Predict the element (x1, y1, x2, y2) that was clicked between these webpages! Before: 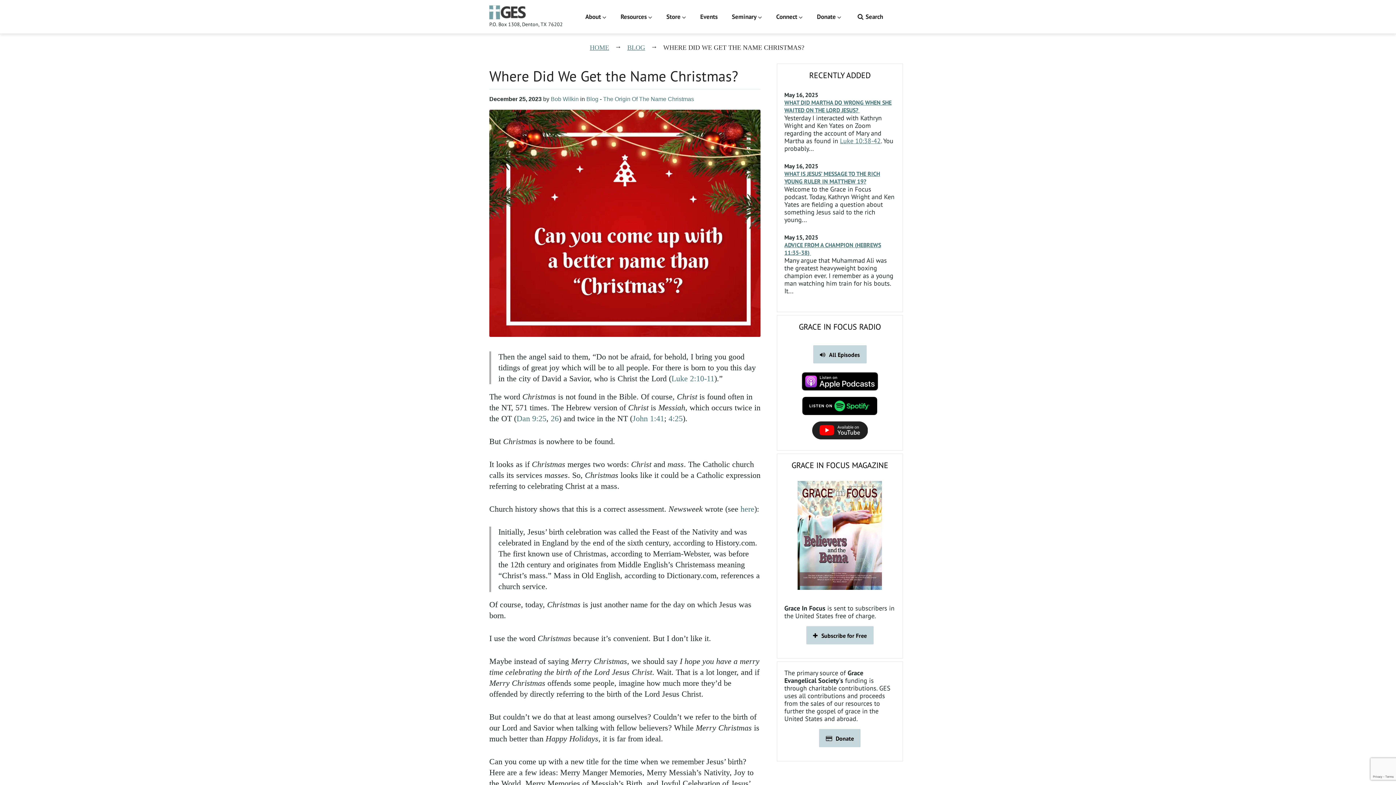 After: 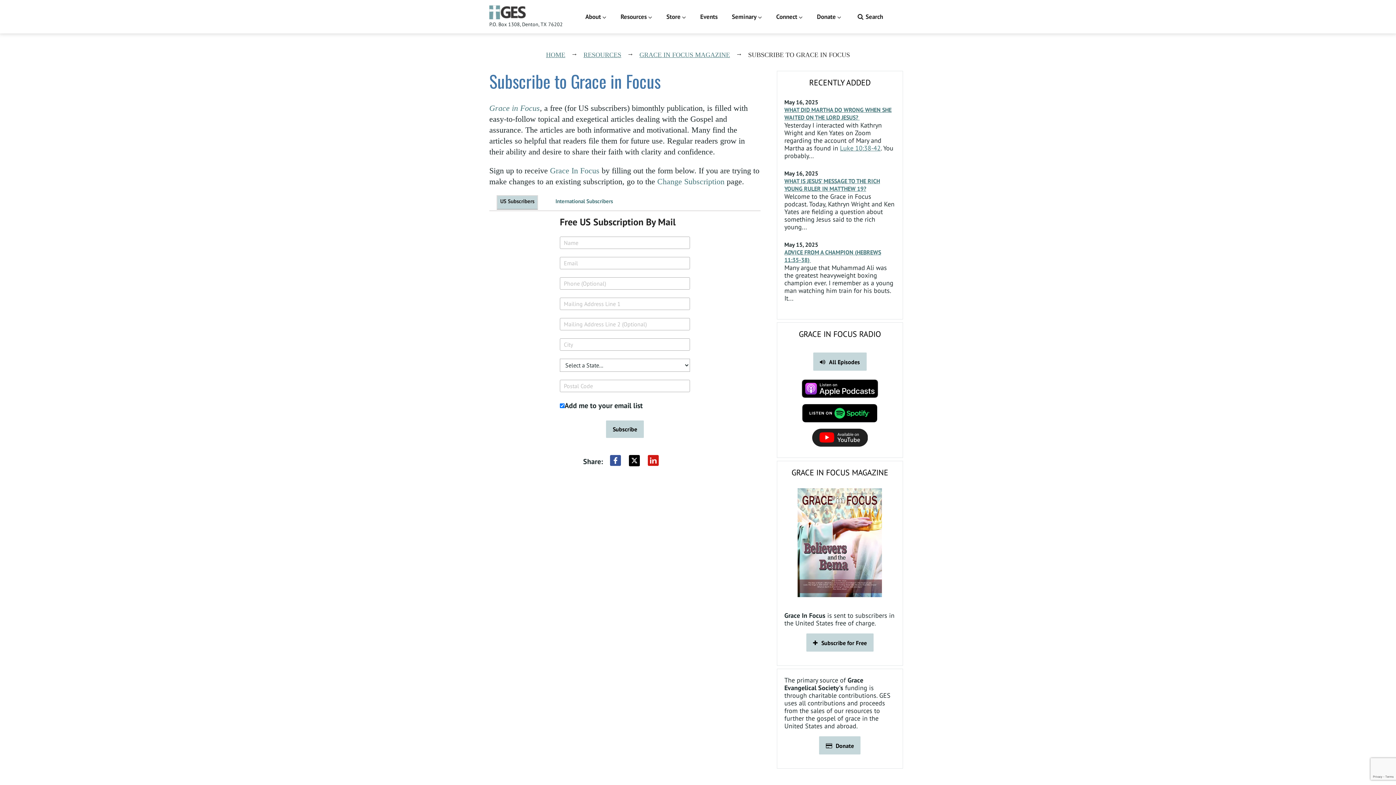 Action: bbox: (806, 626, 873, 644) label: Subscribe for Free